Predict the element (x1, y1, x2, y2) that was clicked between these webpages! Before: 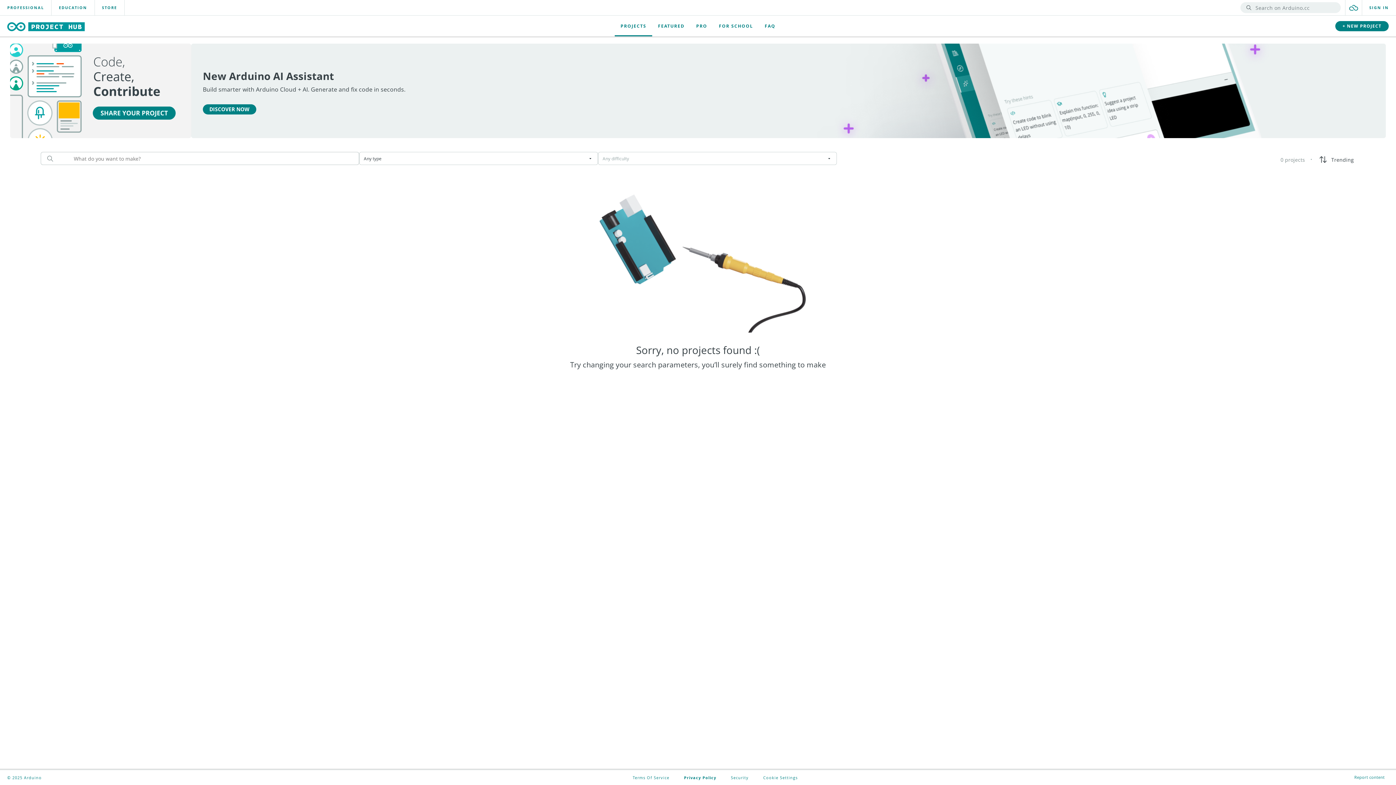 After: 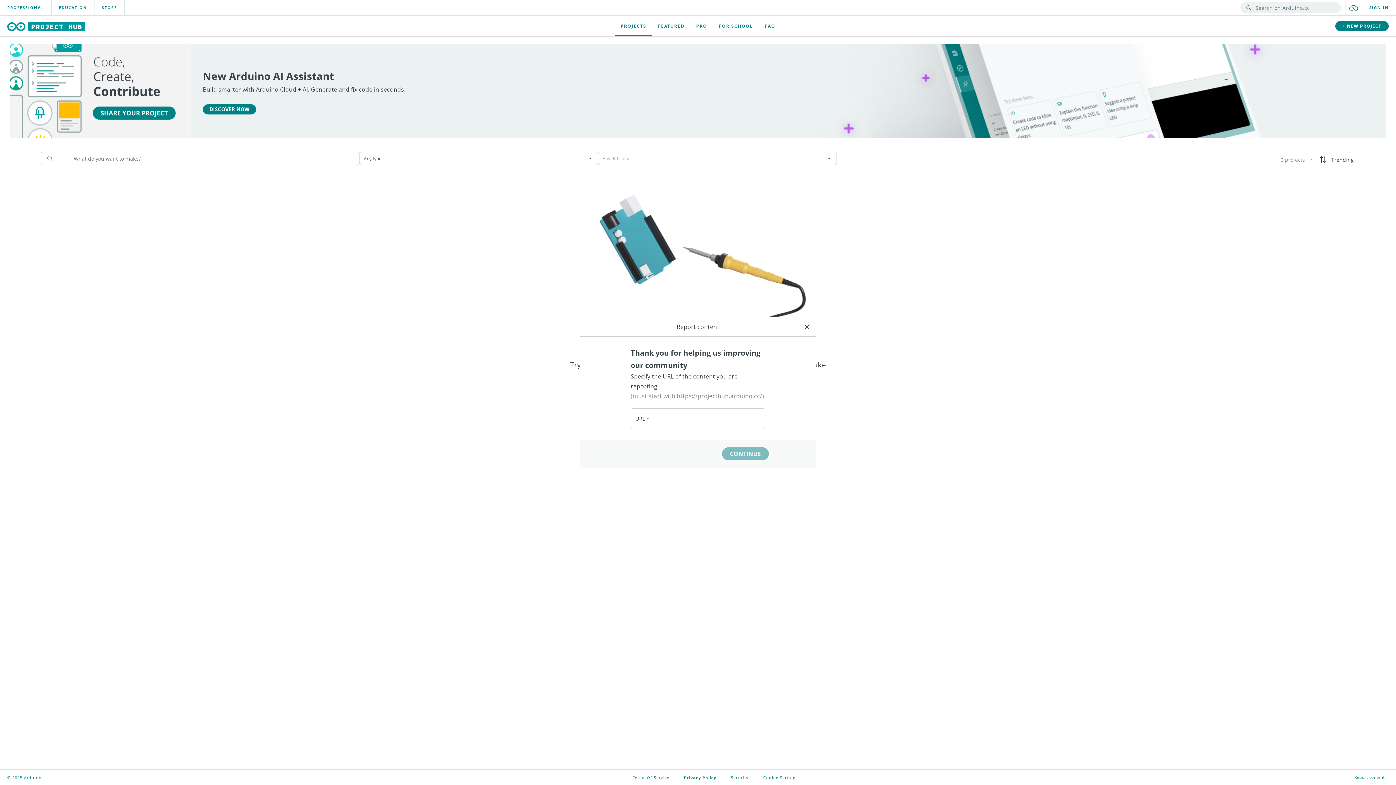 Action: bbox: (1352, 774, 1387, 780) label: Report content